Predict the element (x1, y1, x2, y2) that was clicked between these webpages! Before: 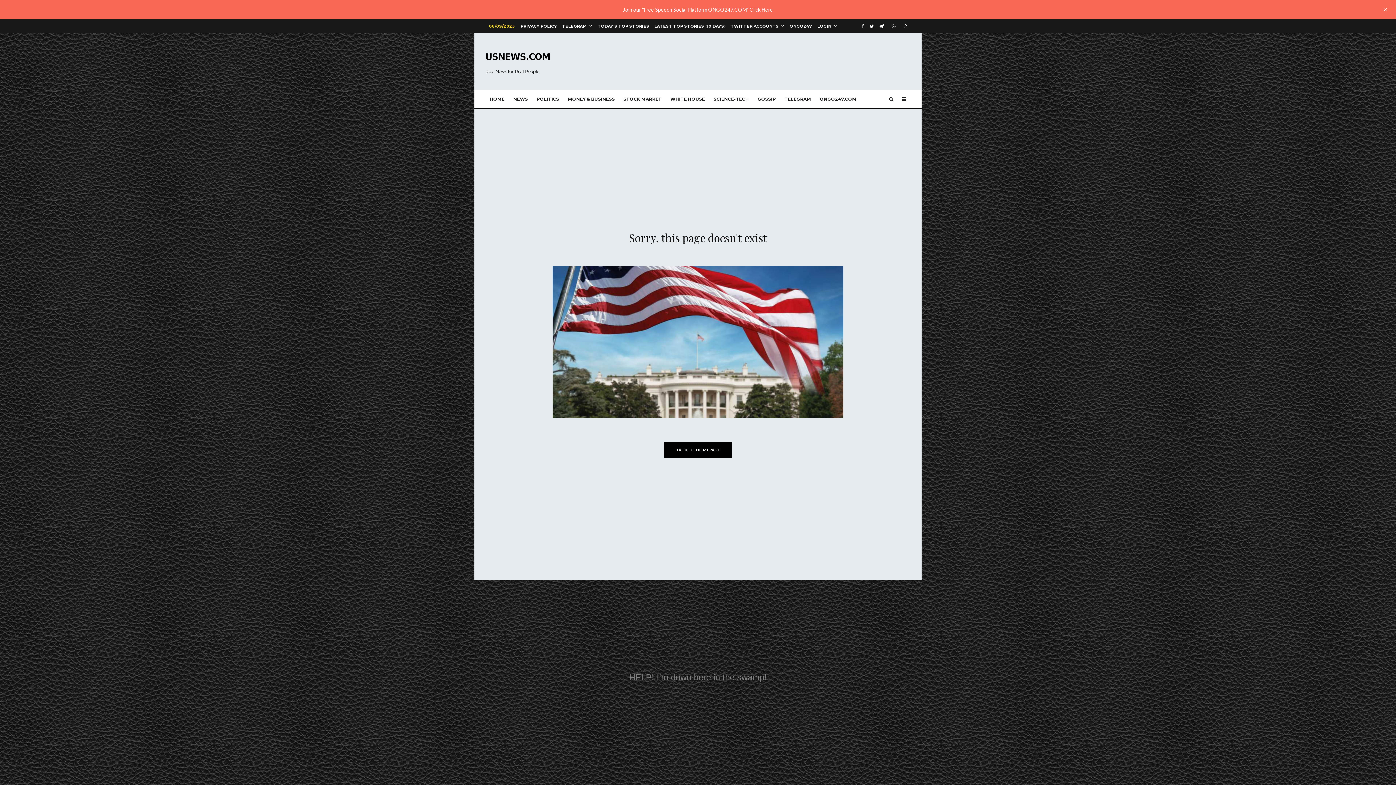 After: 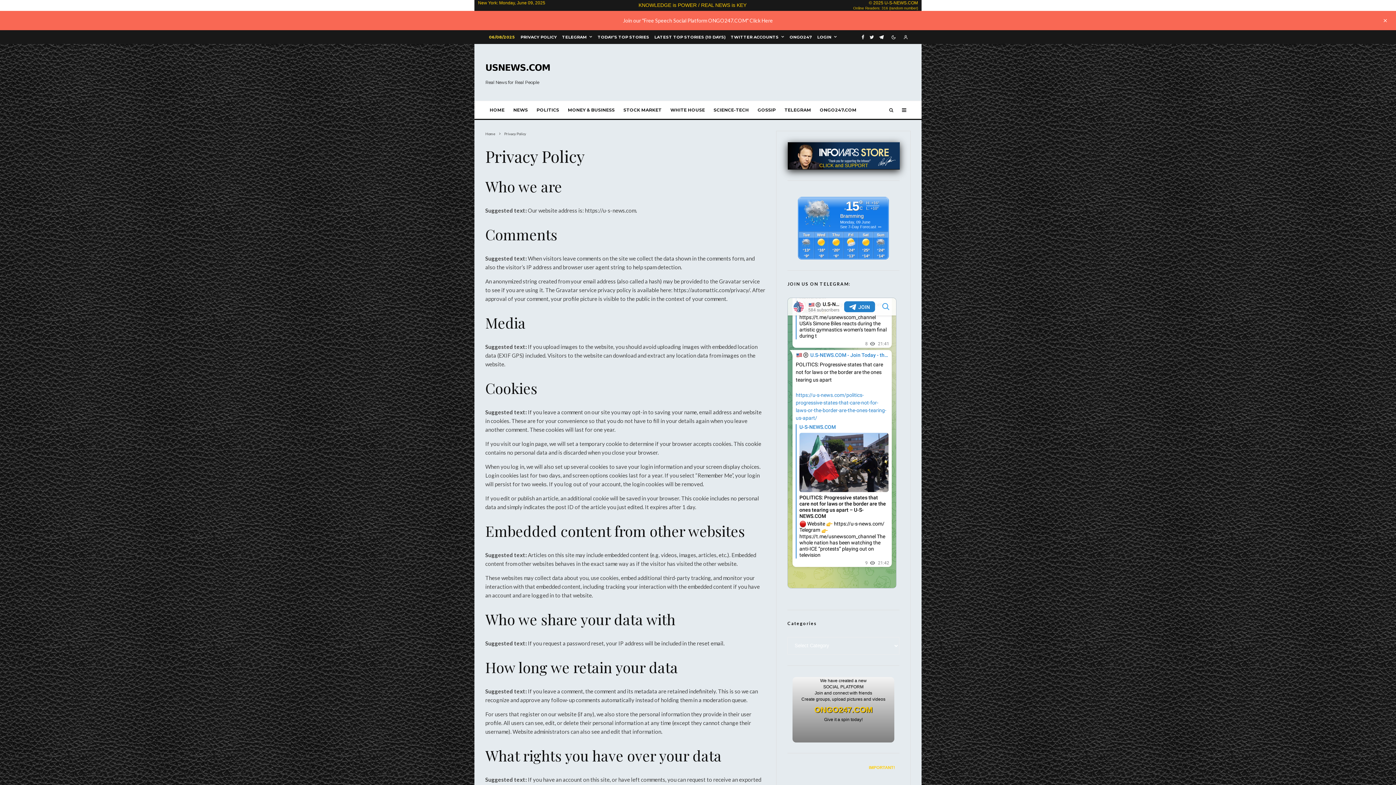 Action: label: PRIVACY POLICY bbox: (518, 19, 559, 33)